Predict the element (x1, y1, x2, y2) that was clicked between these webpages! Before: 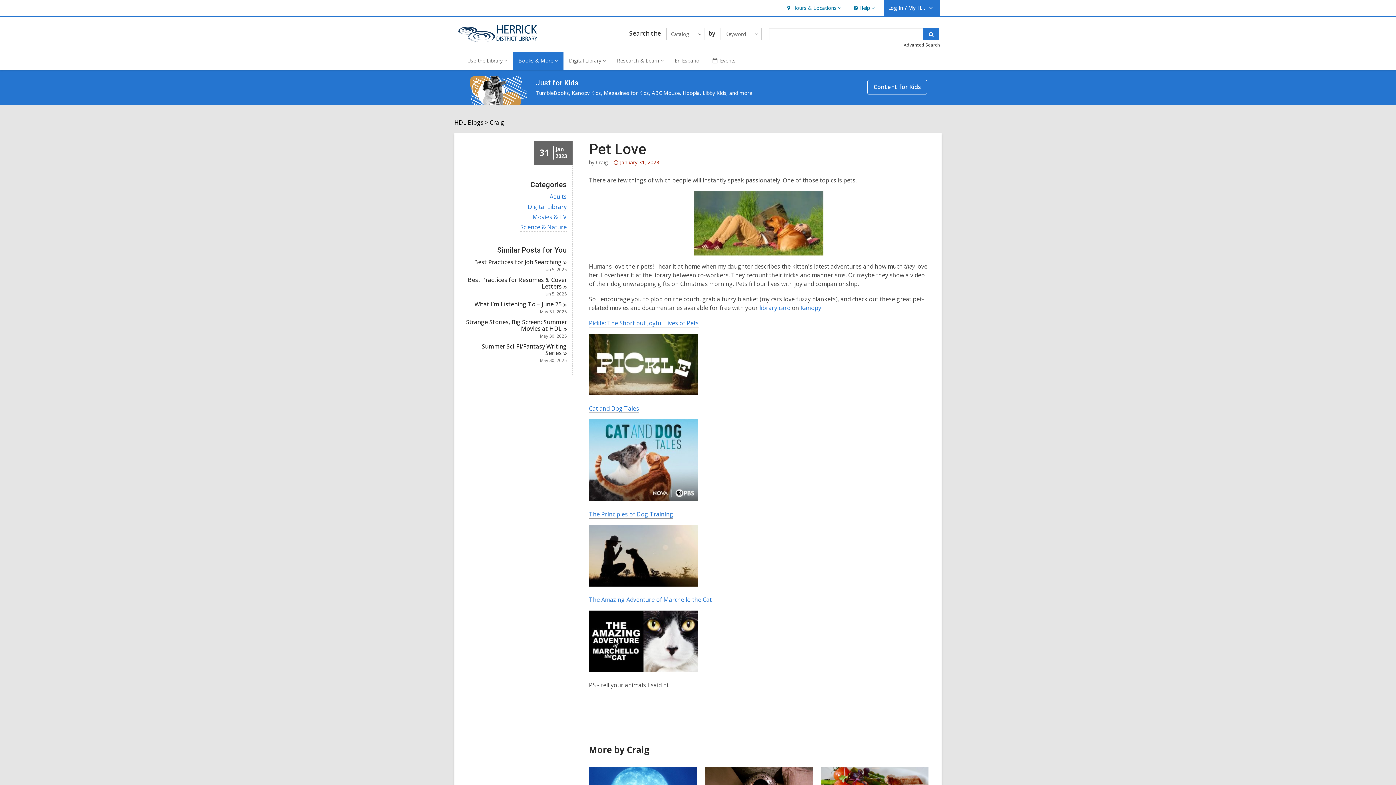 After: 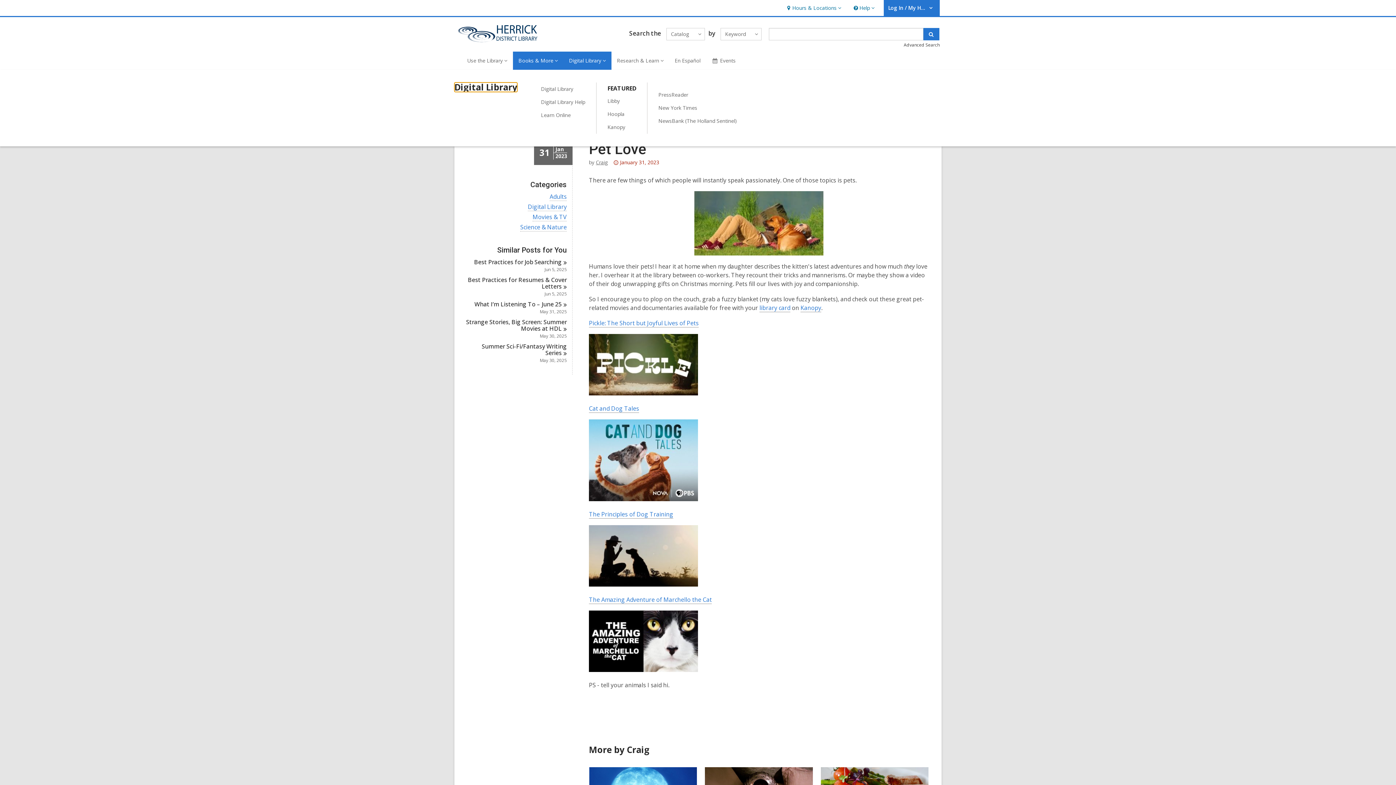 Action: label: Digital Library
Digital Library, collapsed bbox: (563, 51, 611, 69)